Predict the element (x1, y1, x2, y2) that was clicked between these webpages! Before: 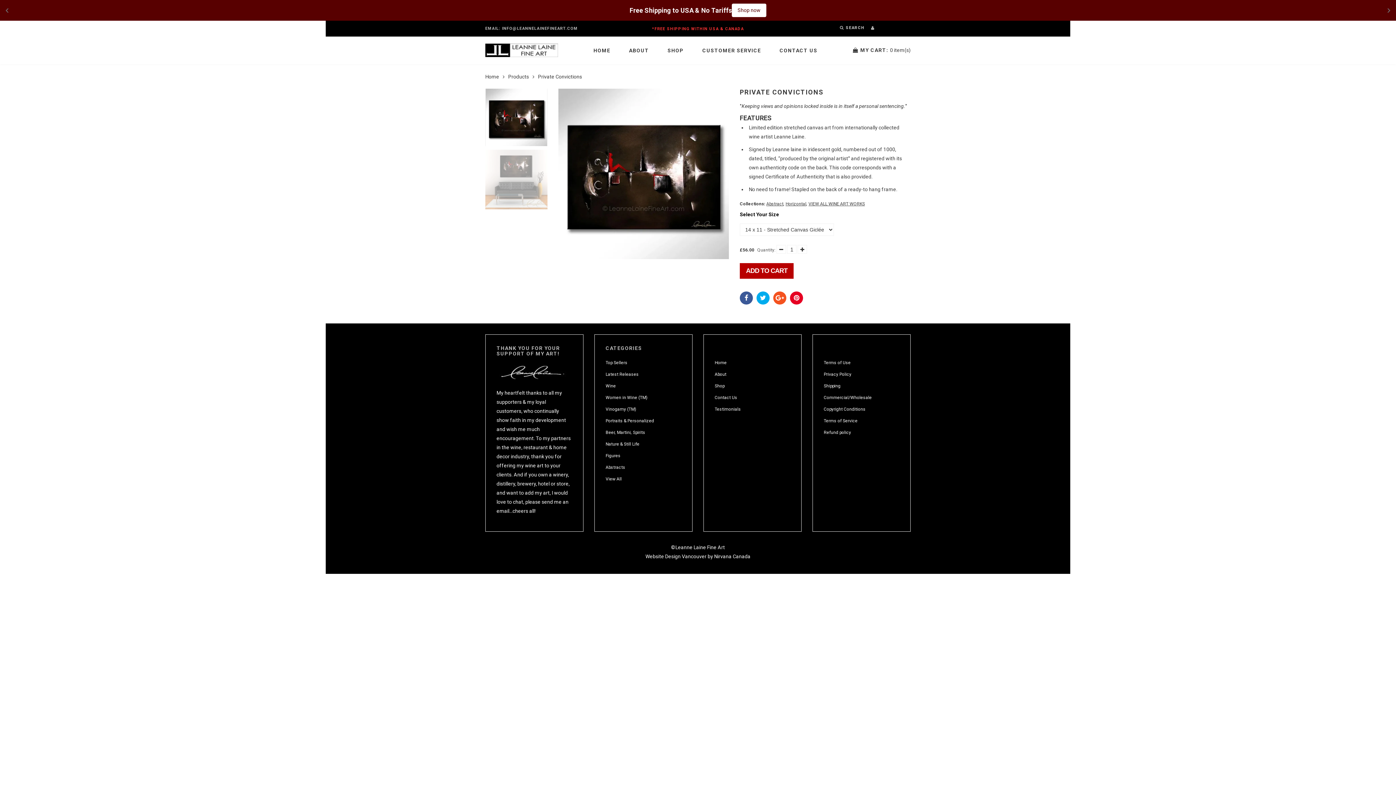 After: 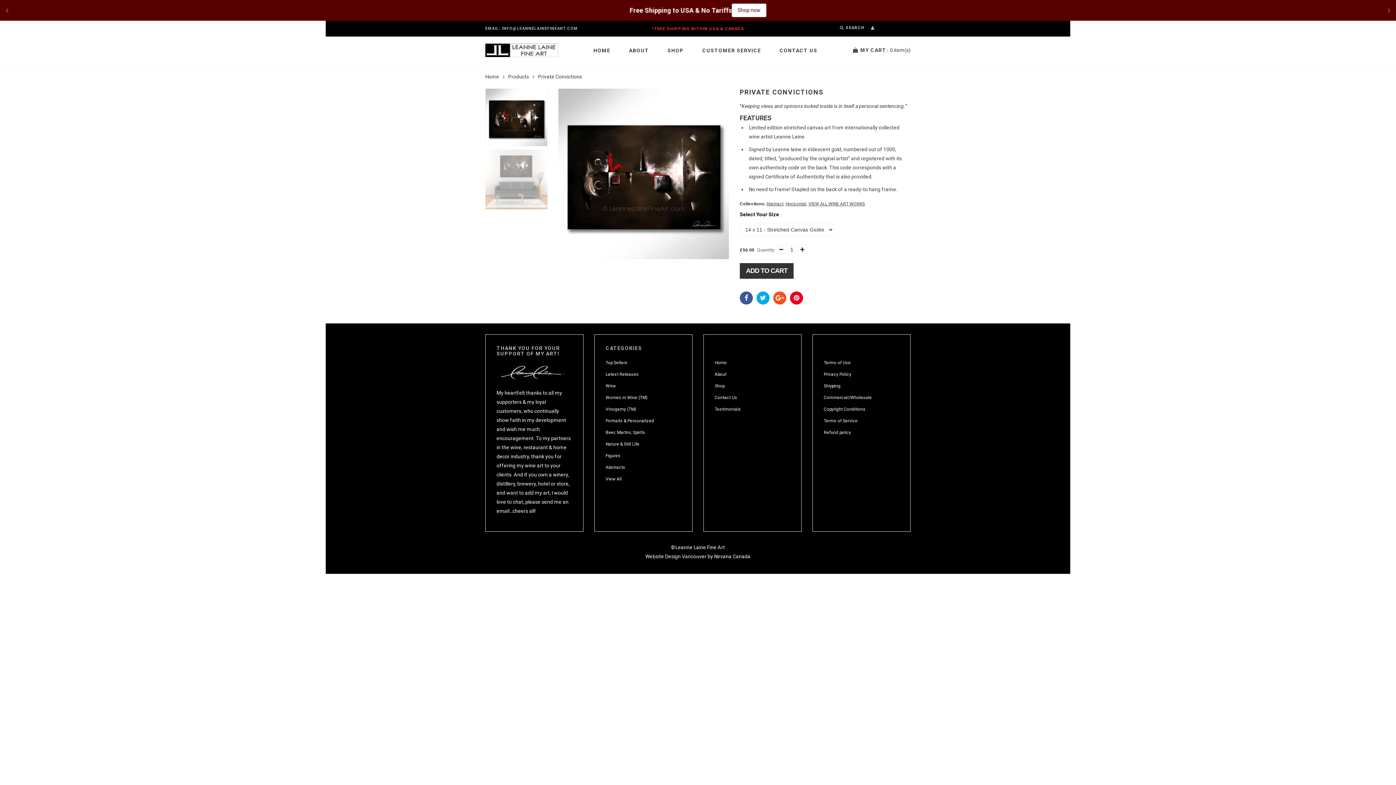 Action: bbox: (740, 263, 793, 278) label: ADD TO CART